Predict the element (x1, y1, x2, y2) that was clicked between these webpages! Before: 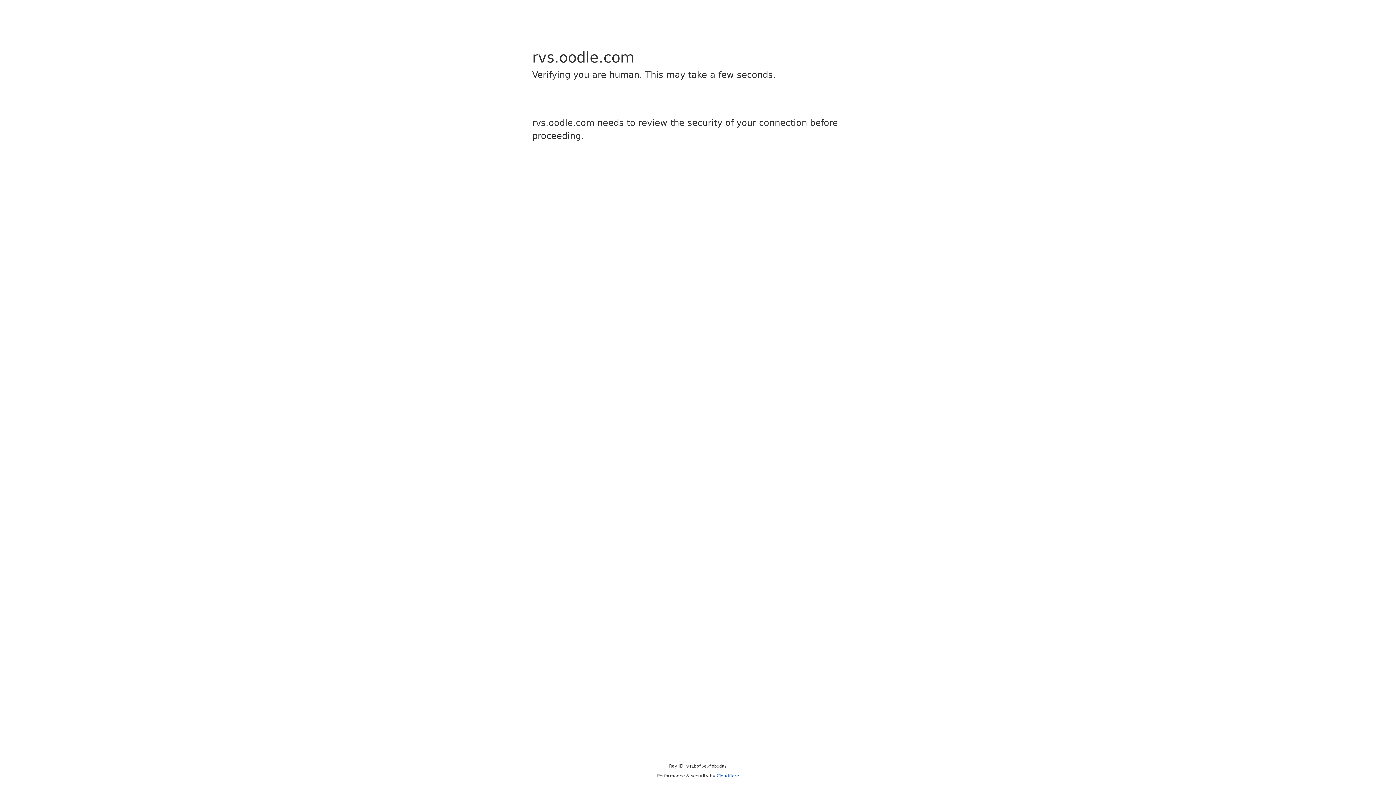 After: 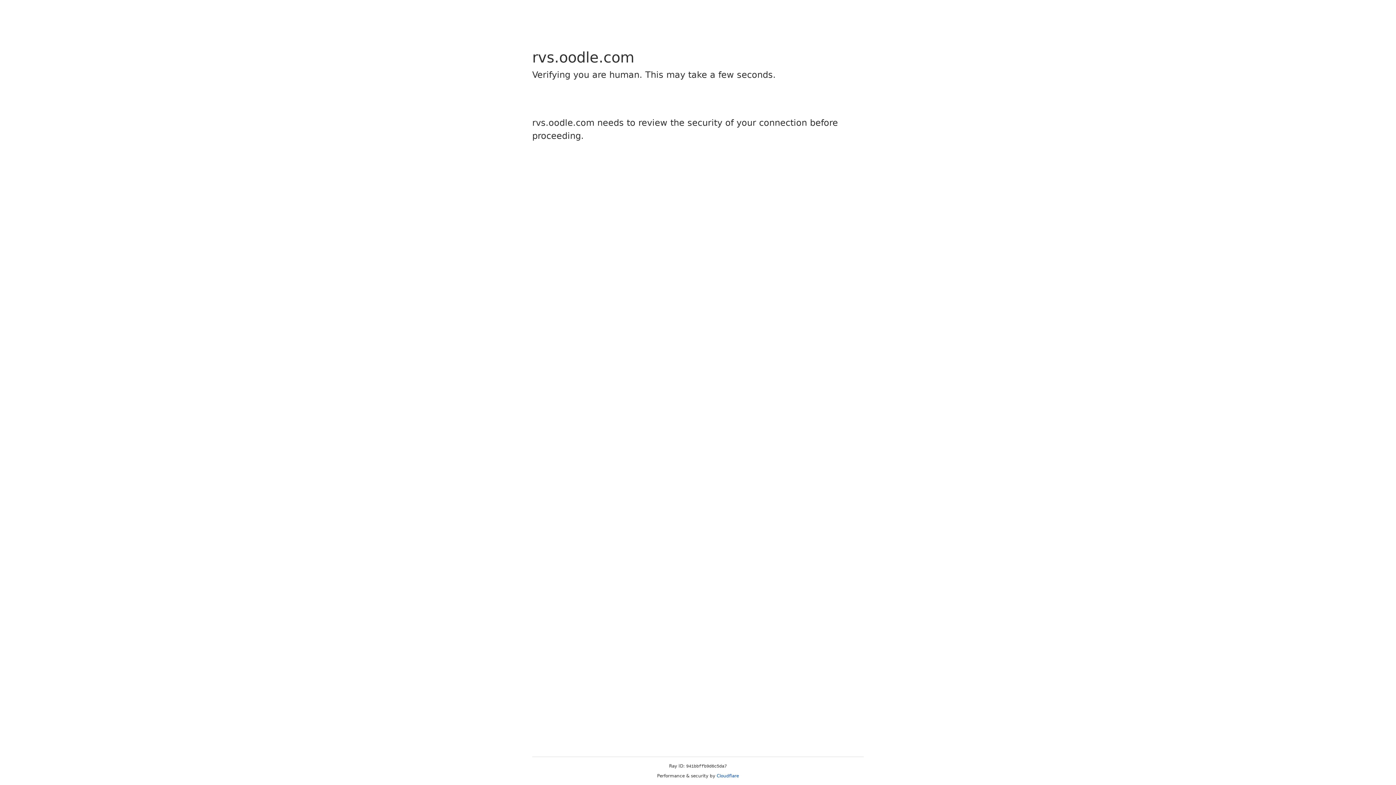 Action: bbox: (716, 773, 739, 778) label: Cloudflare